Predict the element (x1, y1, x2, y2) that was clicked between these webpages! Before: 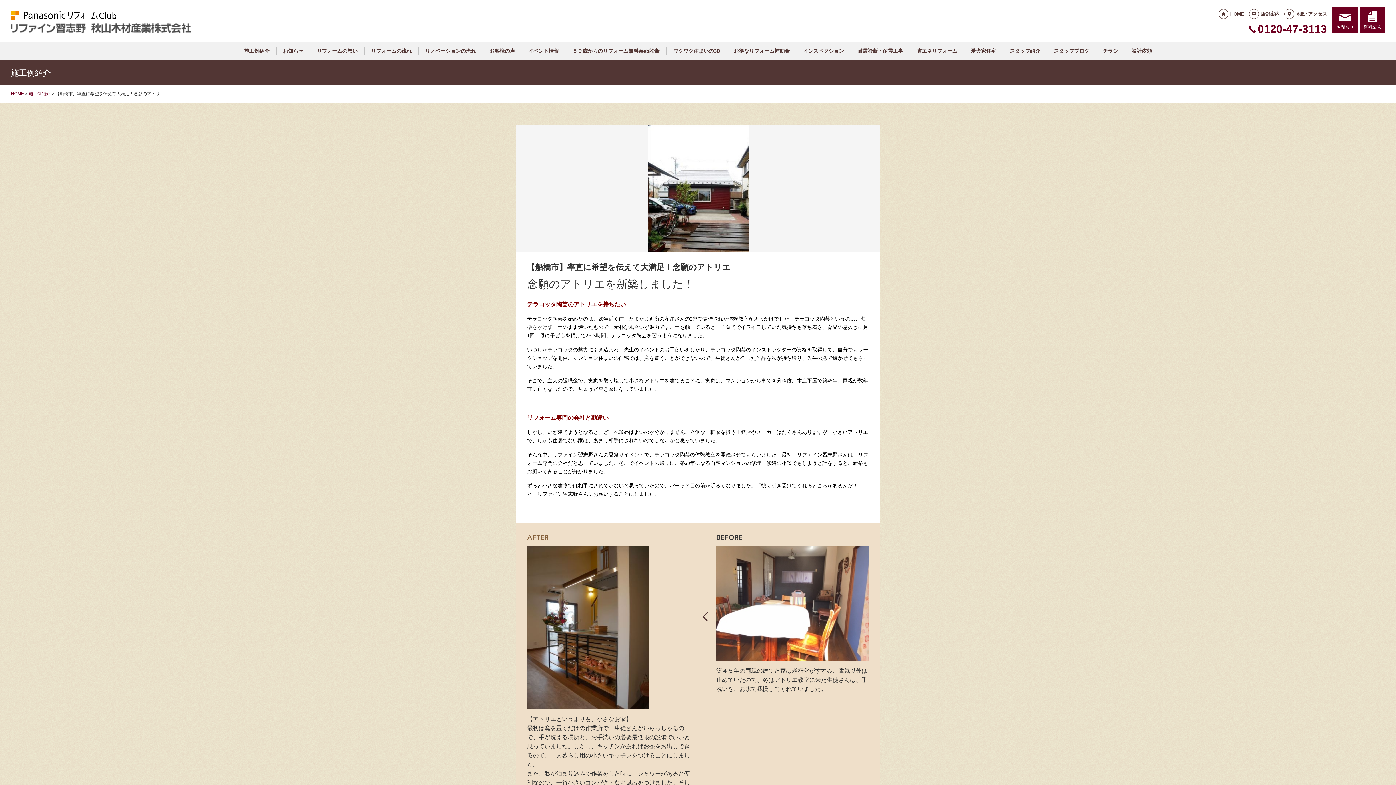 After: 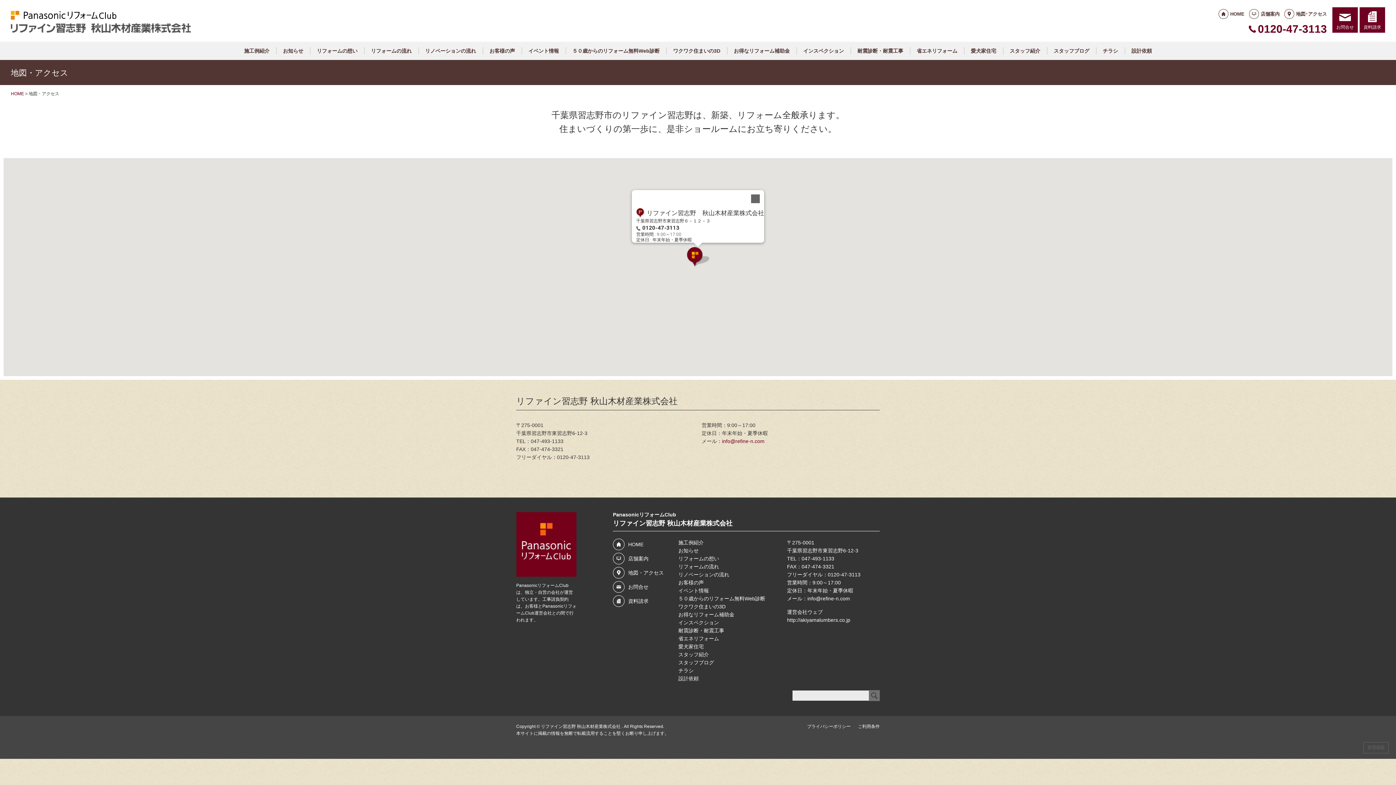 Action: label: 地図･アクセス bbox: (1284, 9, 1327, 18)